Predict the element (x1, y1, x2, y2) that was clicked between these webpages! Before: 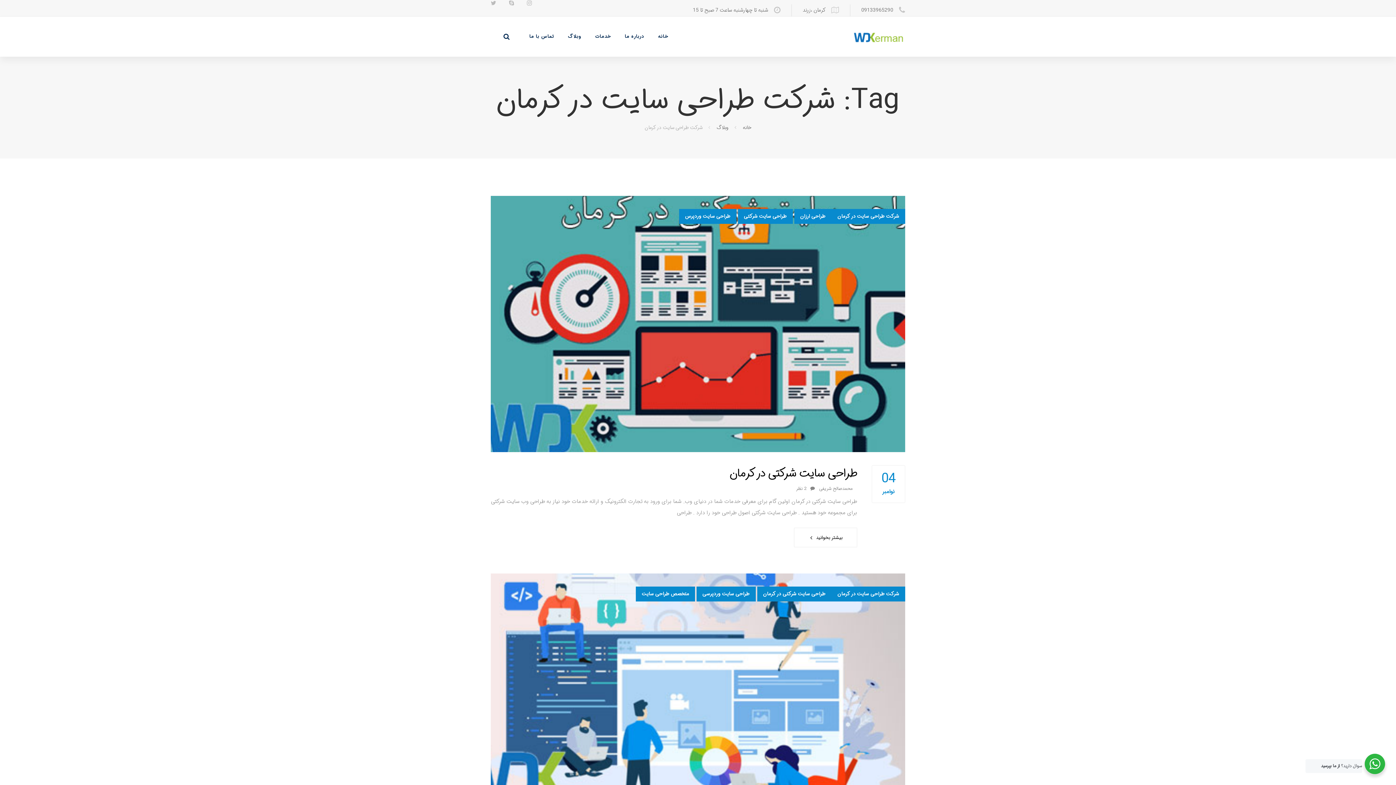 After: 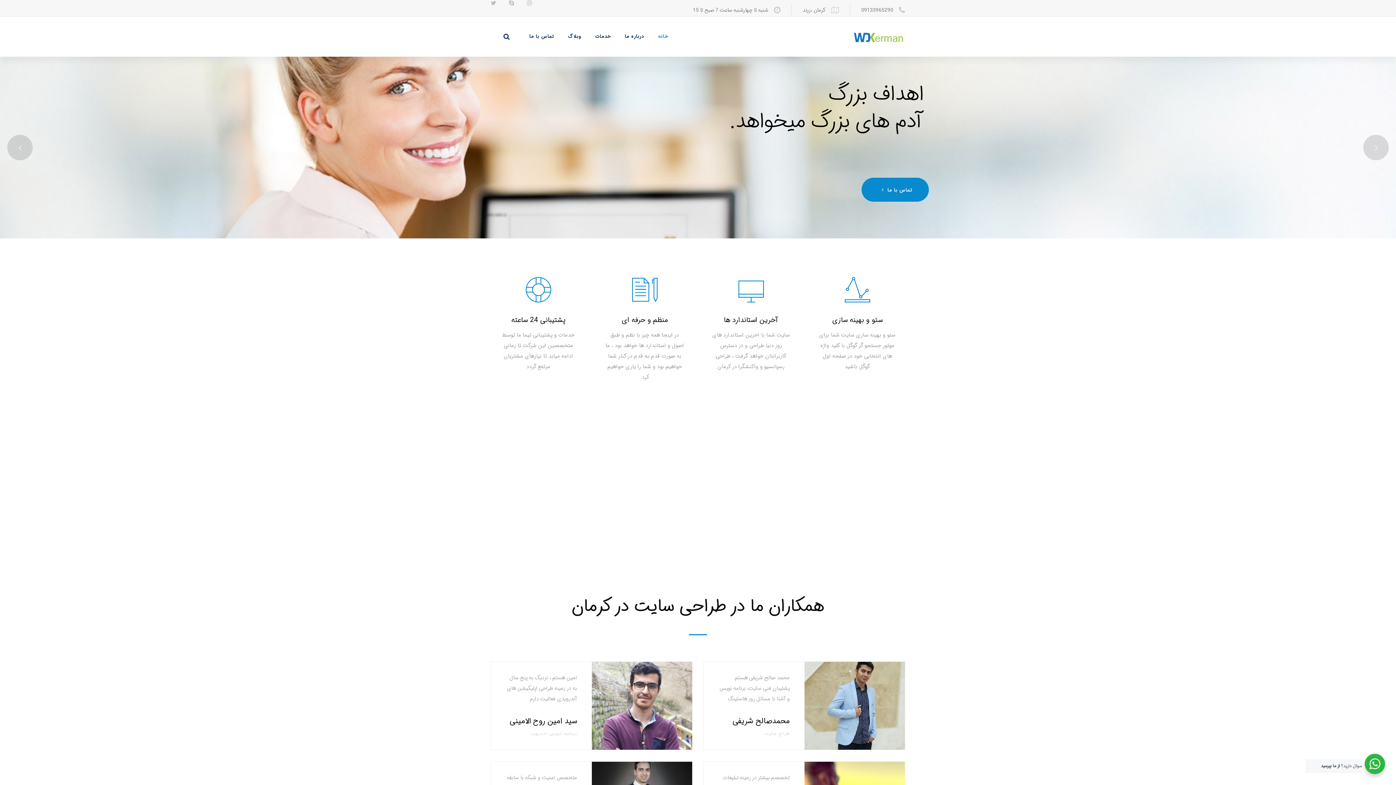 Action: bbox: (835, 16, 905, 56)